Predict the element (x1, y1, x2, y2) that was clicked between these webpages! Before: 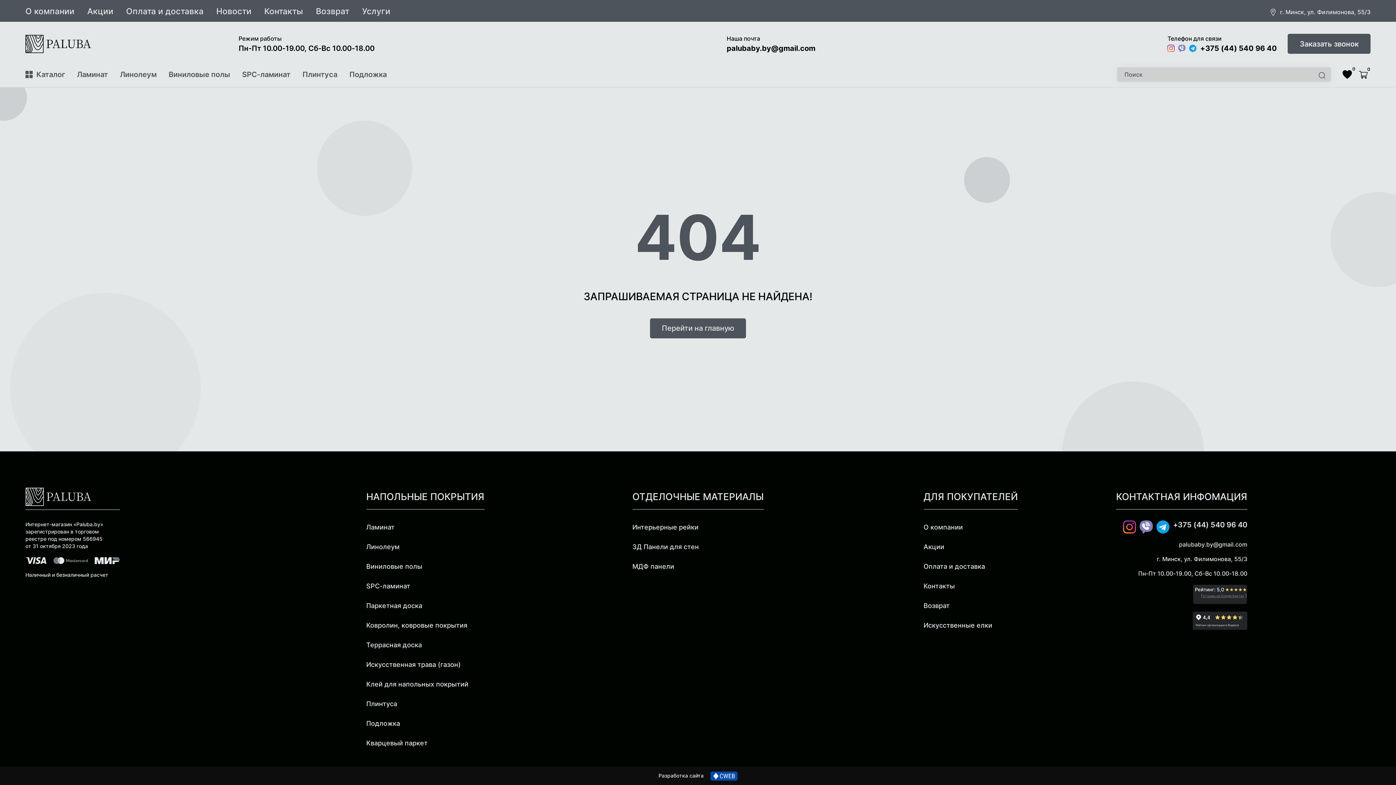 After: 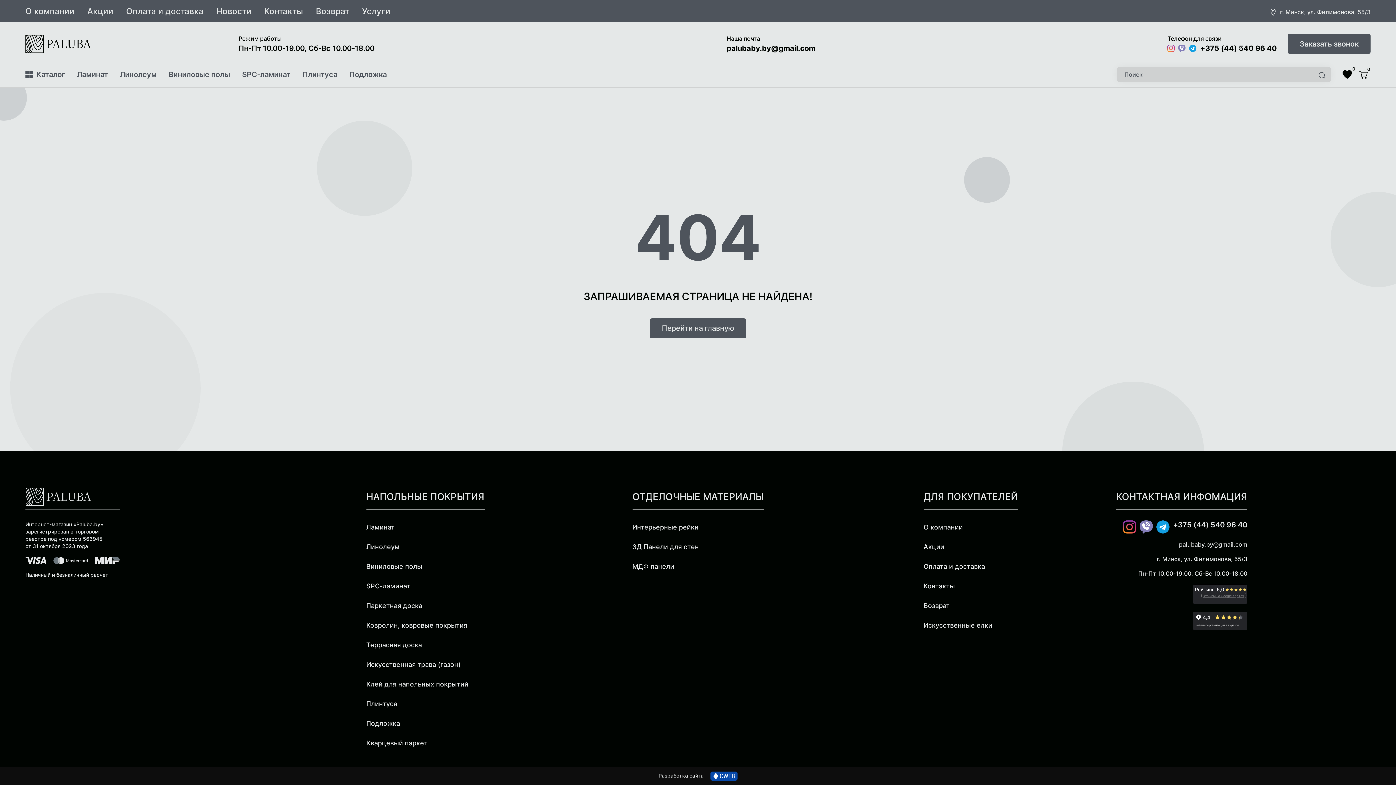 Action: bbox: (23, 32, 93, 54) label: На главную